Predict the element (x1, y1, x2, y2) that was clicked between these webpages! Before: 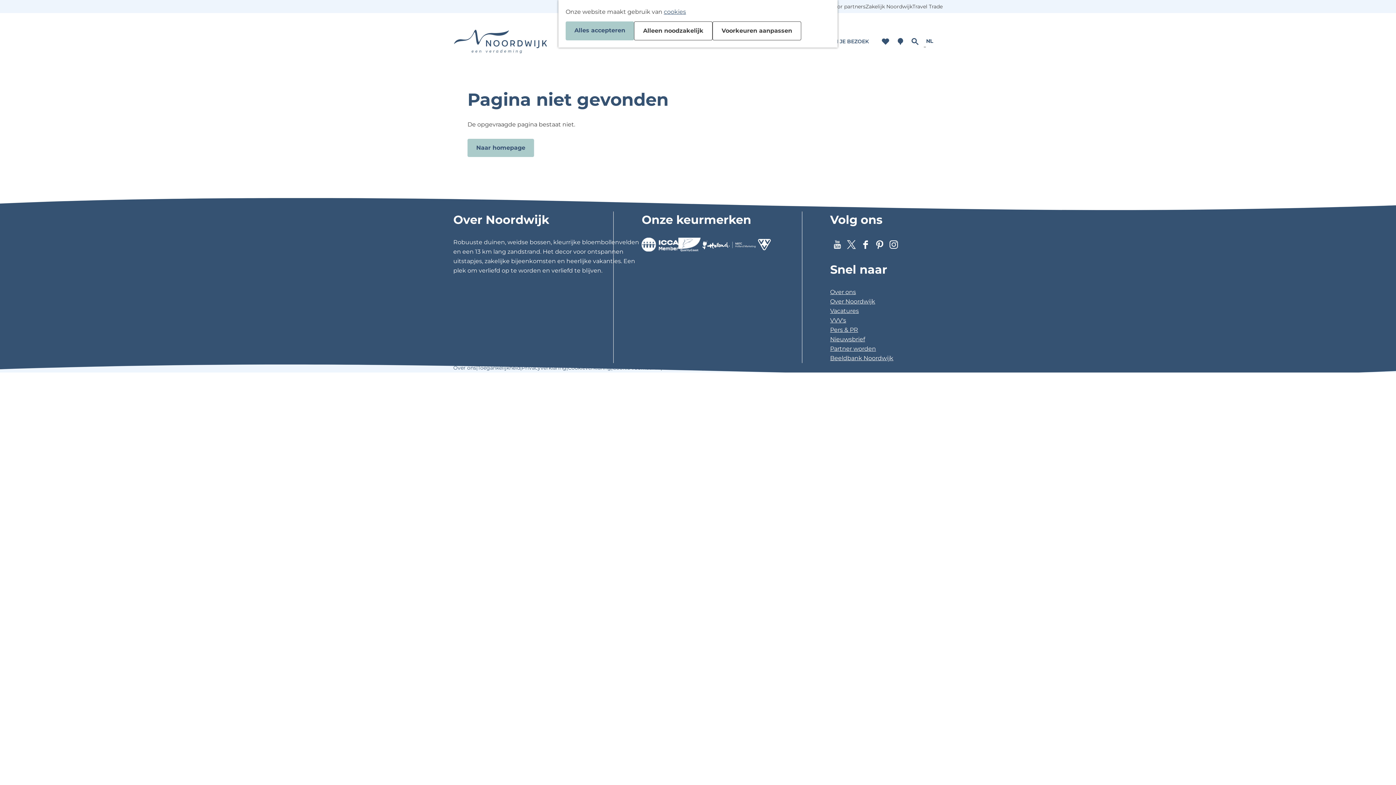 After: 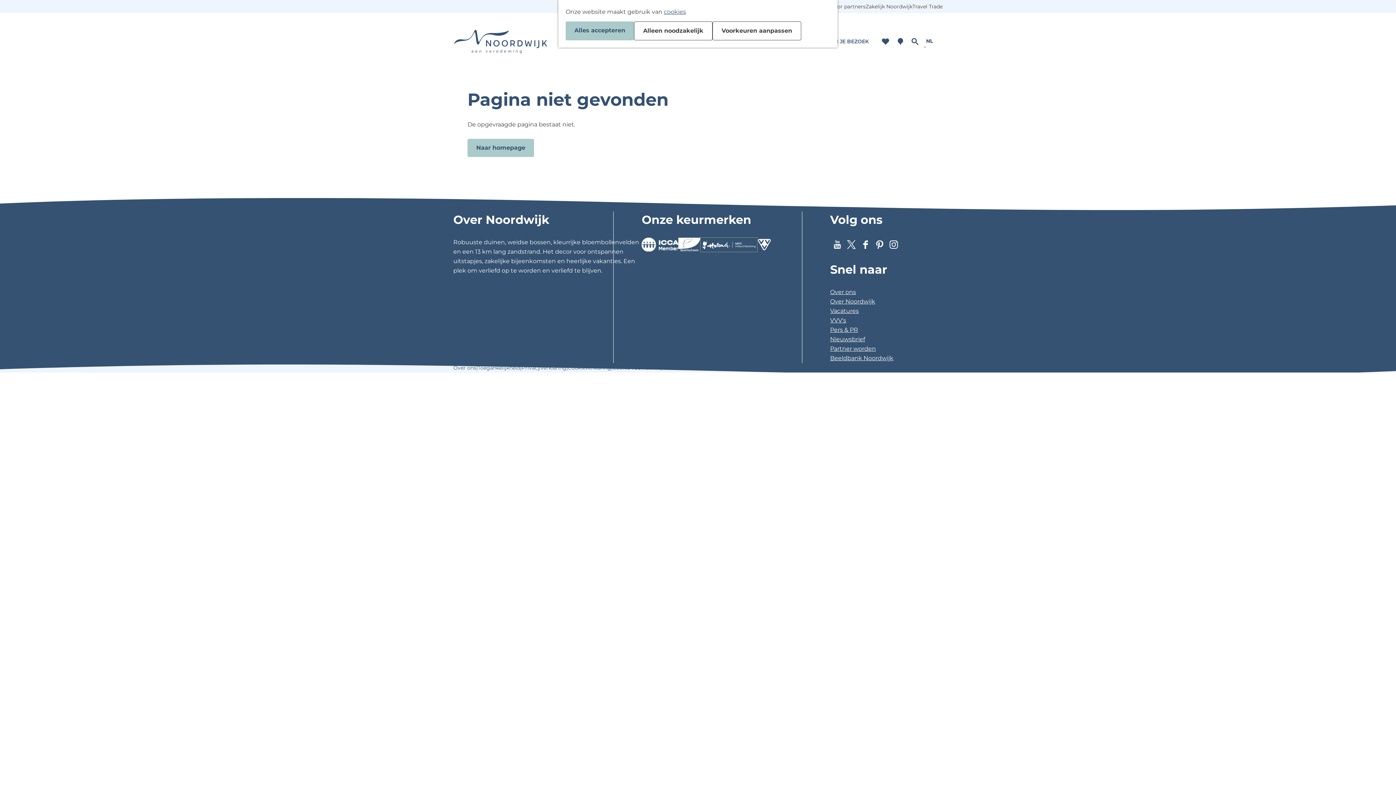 Action: bbox: (700, 237, 757, 251)